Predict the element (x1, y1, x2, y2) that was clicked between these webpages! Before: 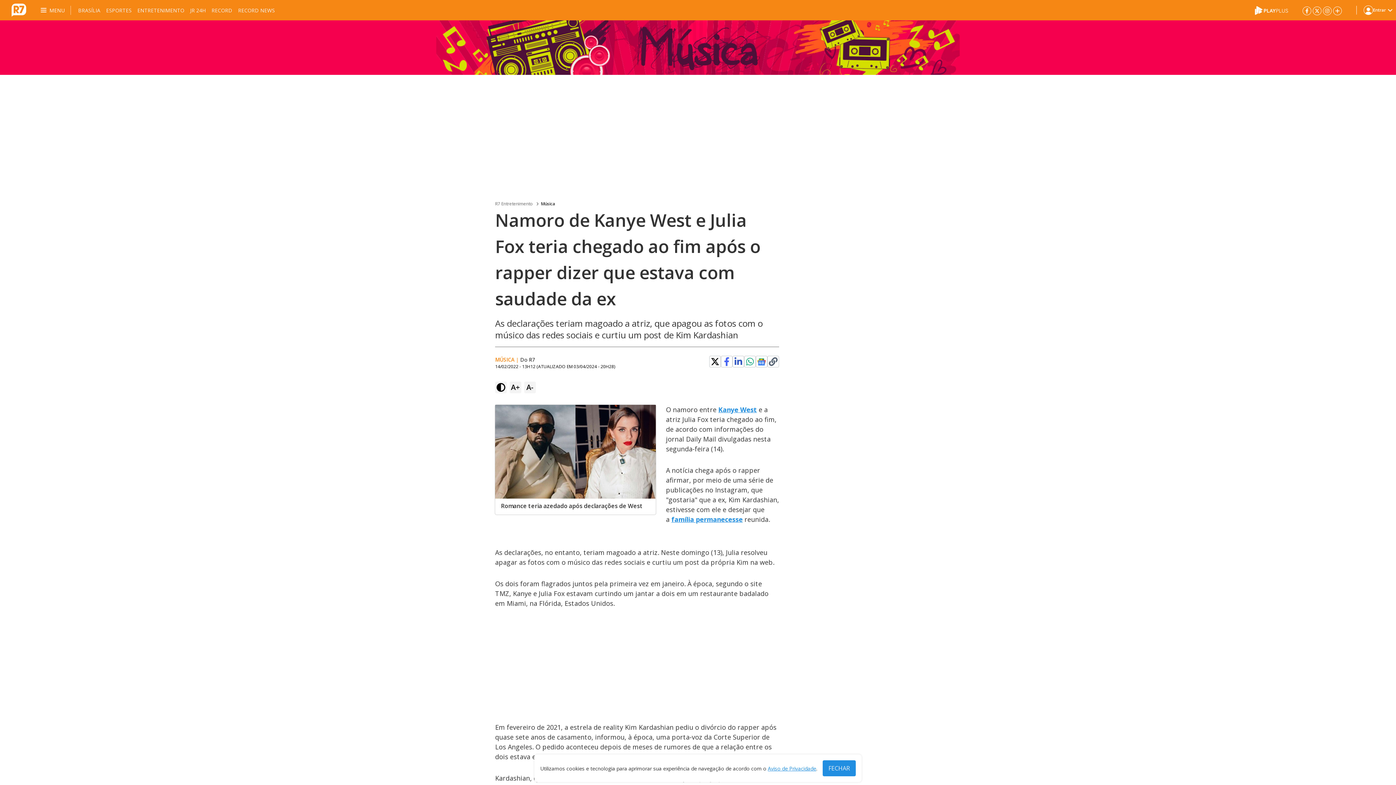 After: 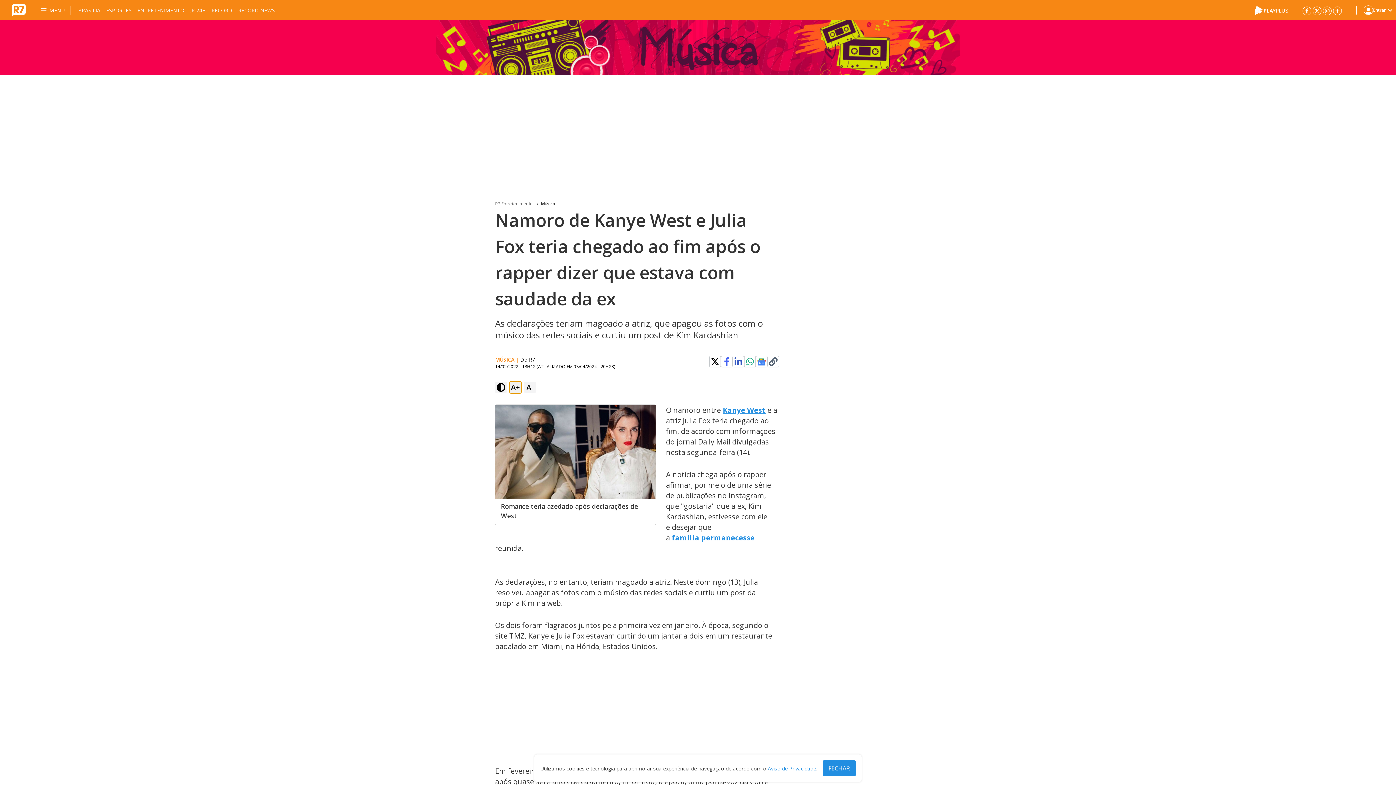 Action: label: A+ bbox: (509, 381, 521, 393)